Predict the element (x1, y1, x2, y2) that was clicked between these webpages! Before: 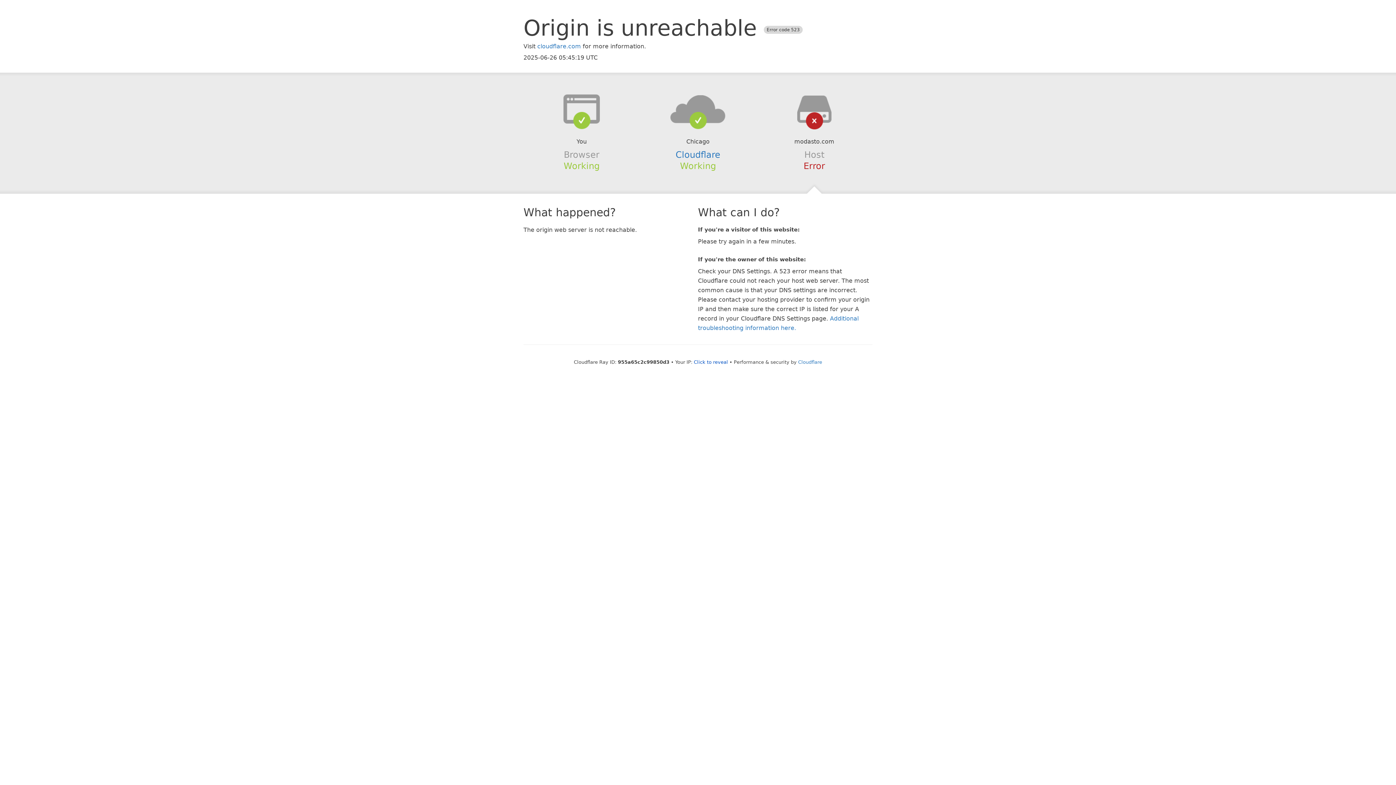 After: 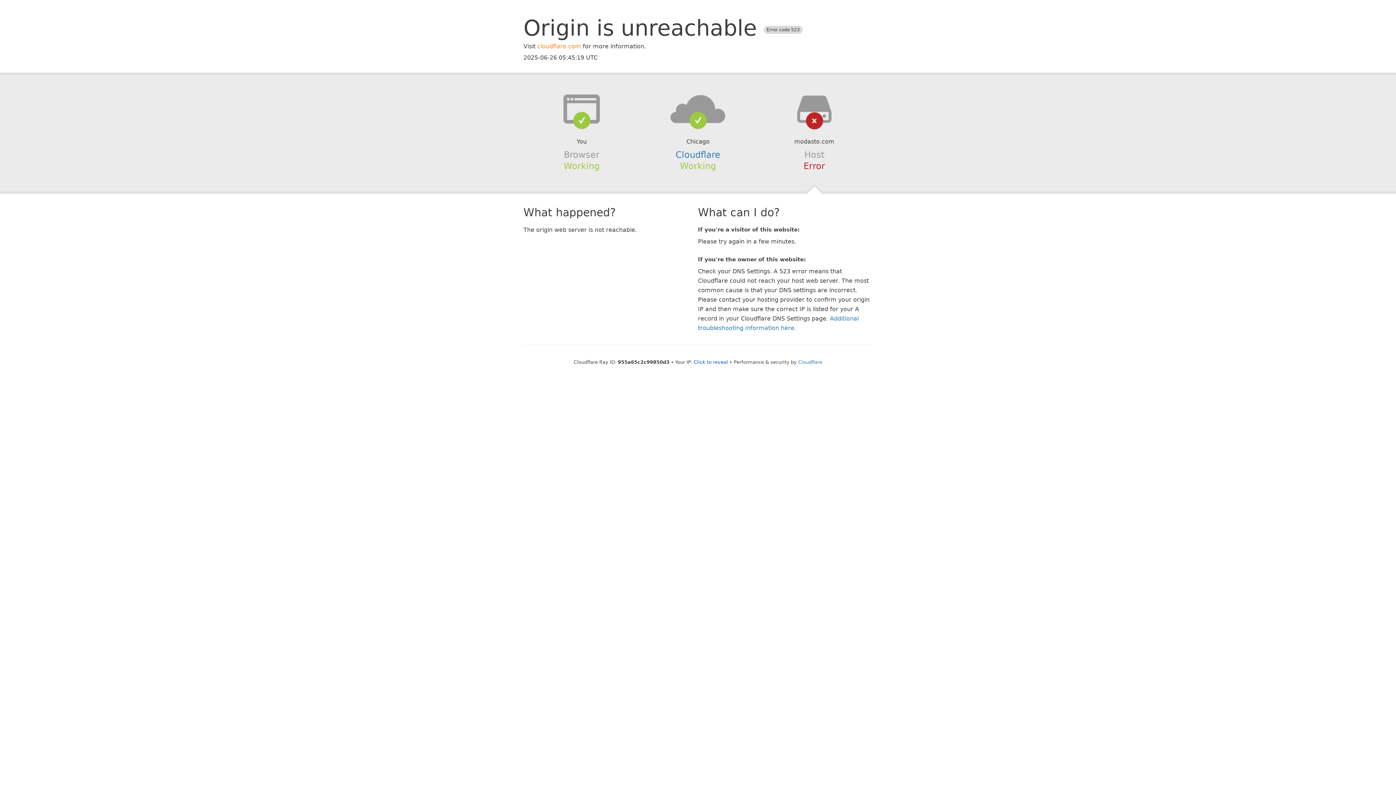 Action: label: cloudflare.com bbox: (537, 42, 581, 49)